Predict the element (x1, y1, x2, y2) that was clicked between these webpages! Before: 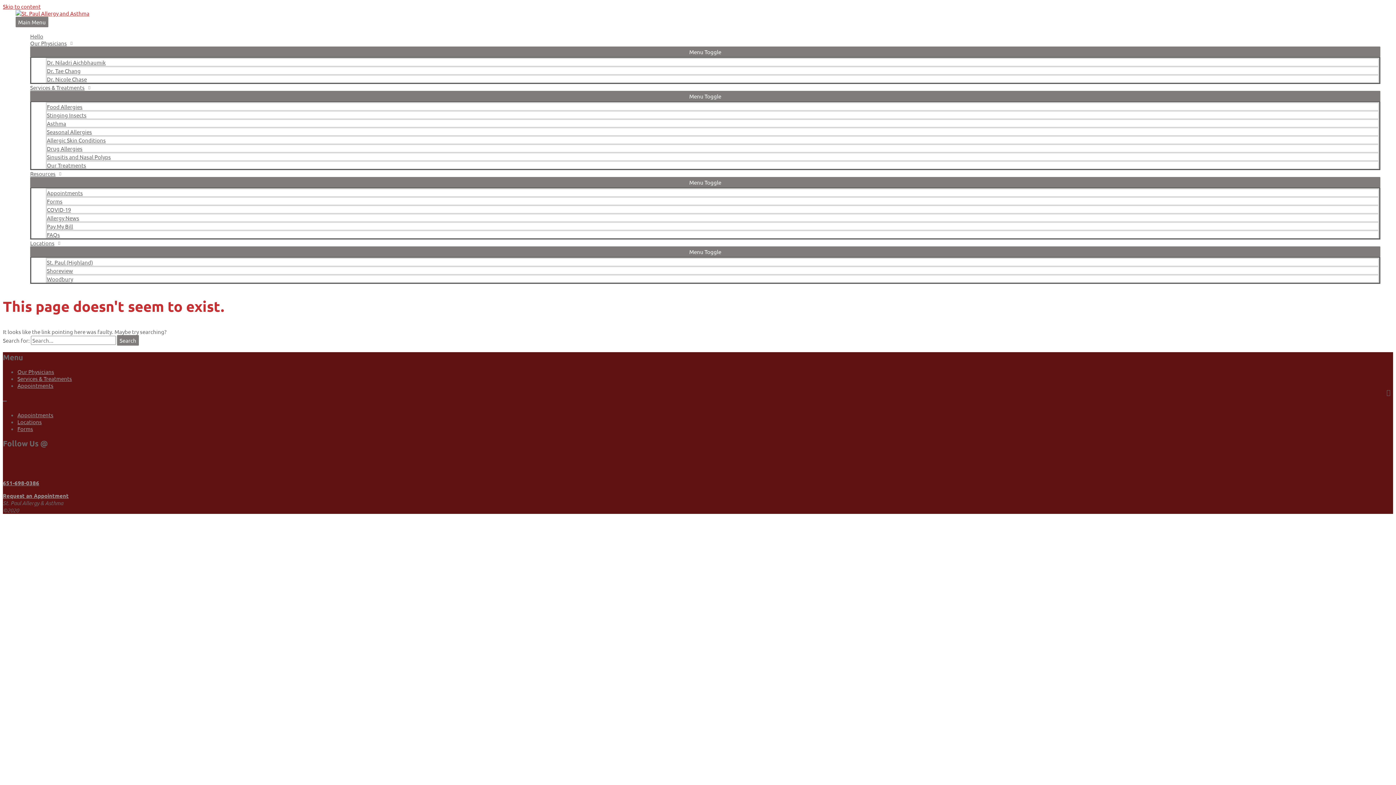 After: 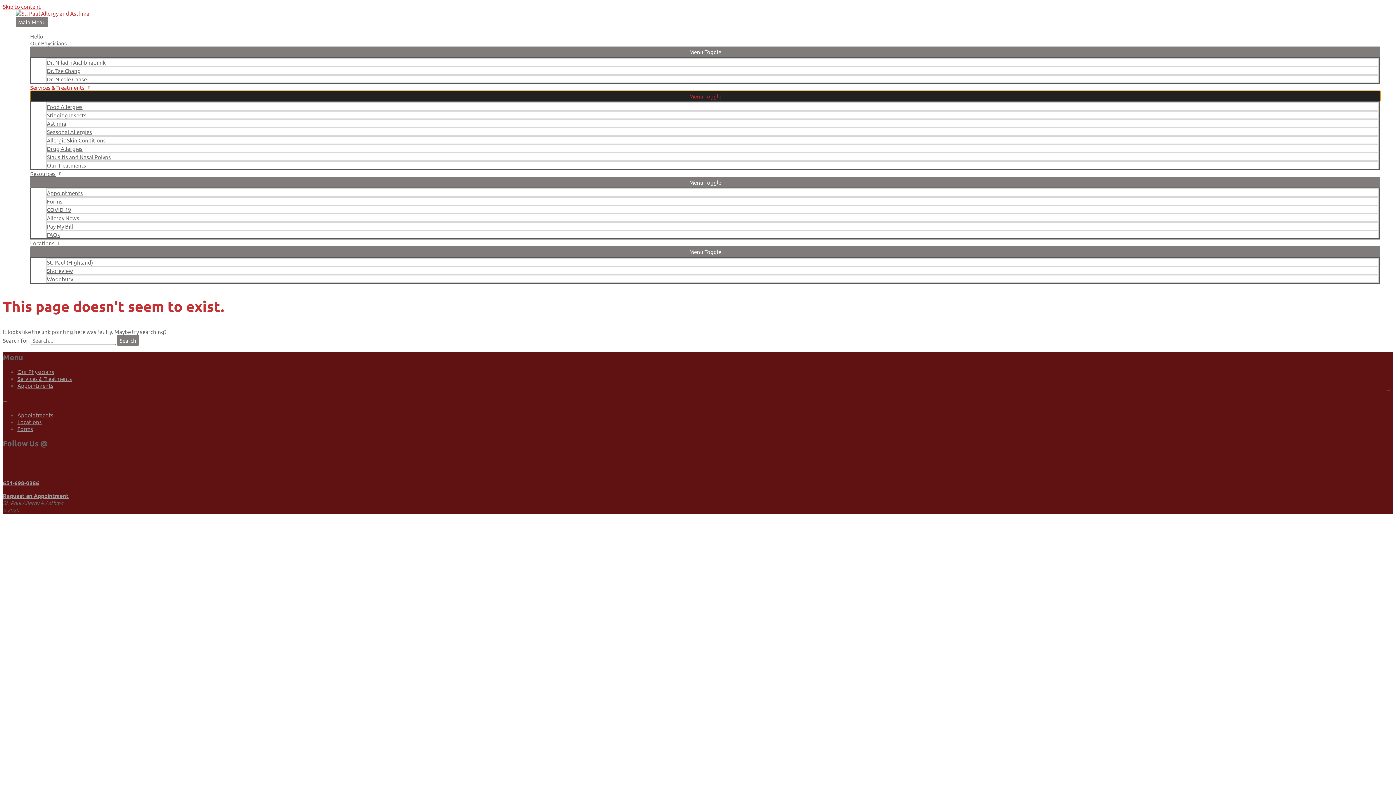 Action: label: Menu Toggle bbox: (30, 90, 1380, 101)